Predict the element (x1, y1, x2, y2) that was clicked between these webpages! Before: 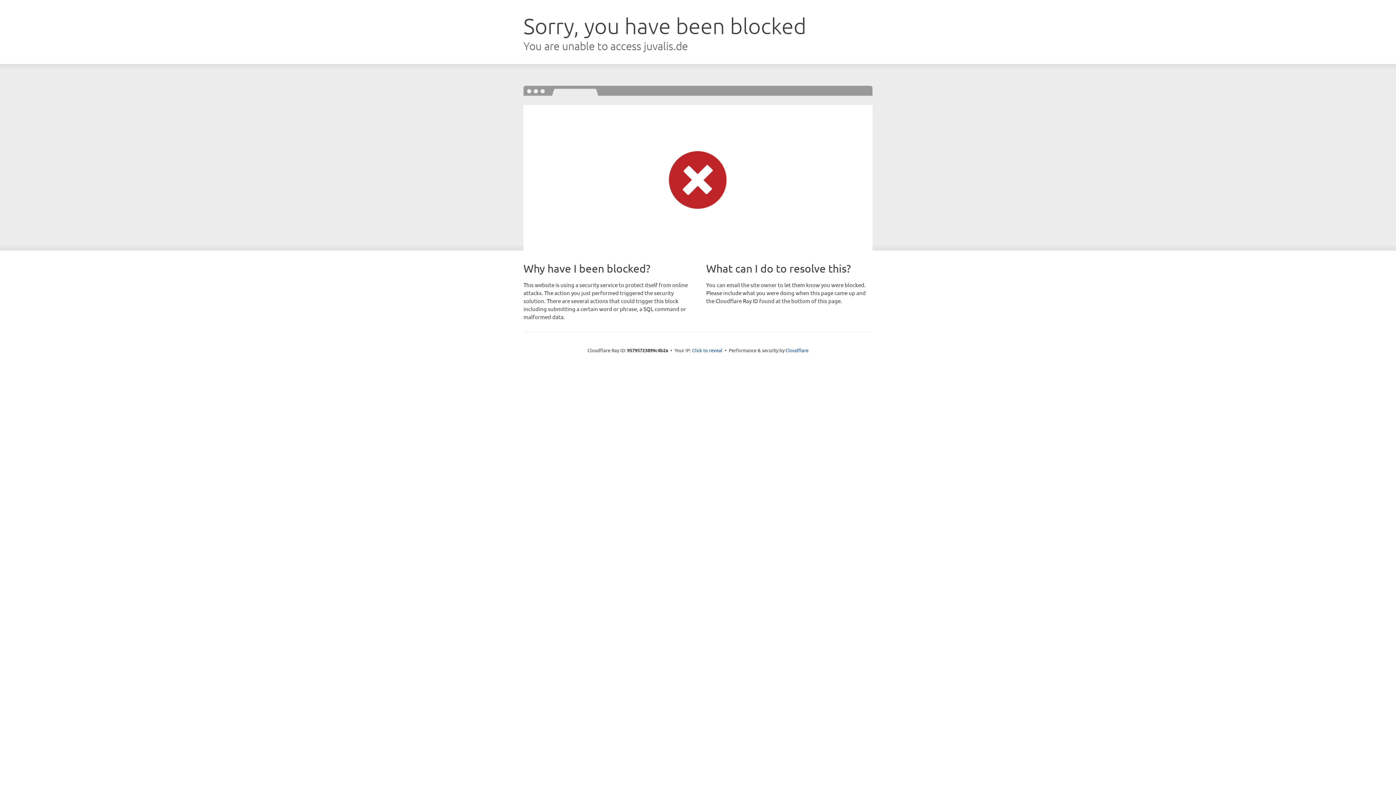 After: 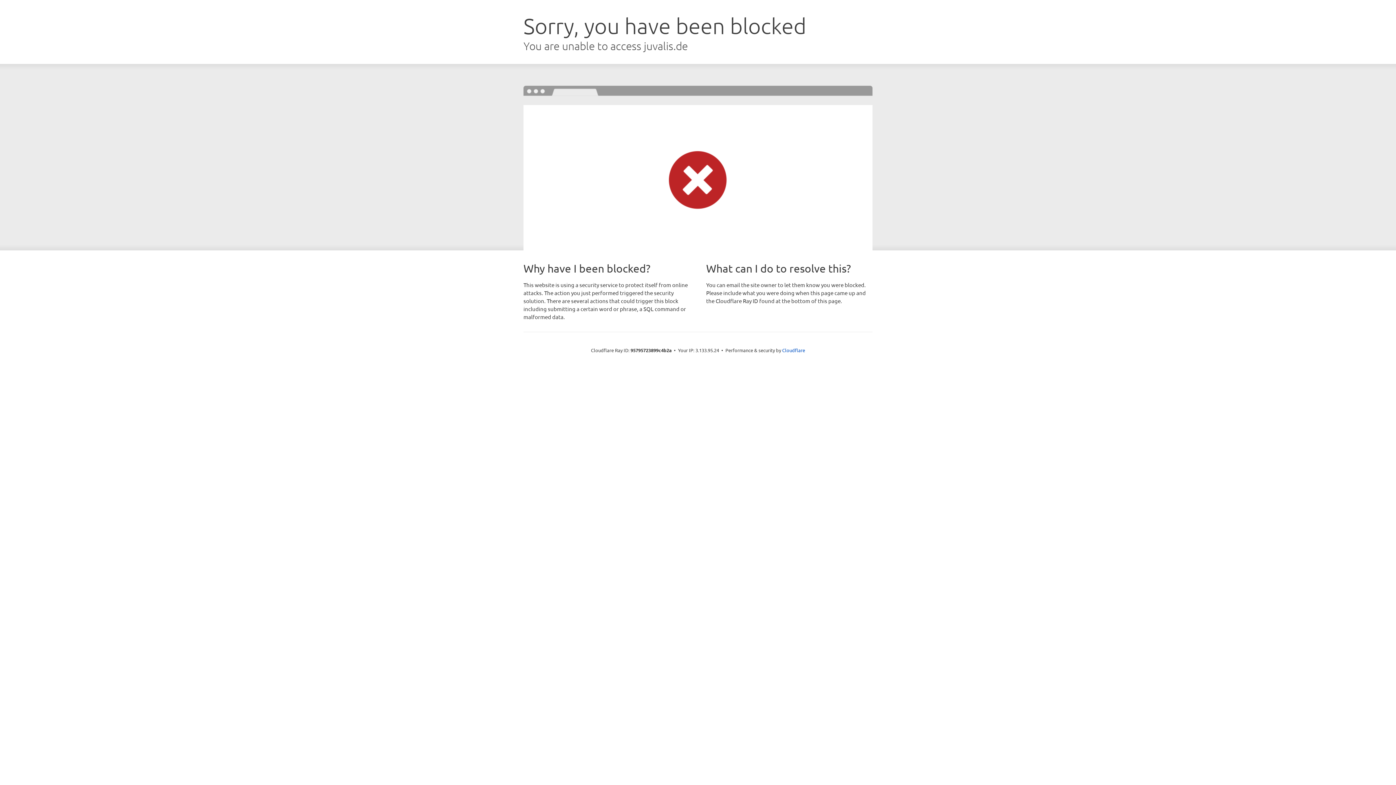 Action: label: Click to reveal bbox: (692, 346, 722, 353)